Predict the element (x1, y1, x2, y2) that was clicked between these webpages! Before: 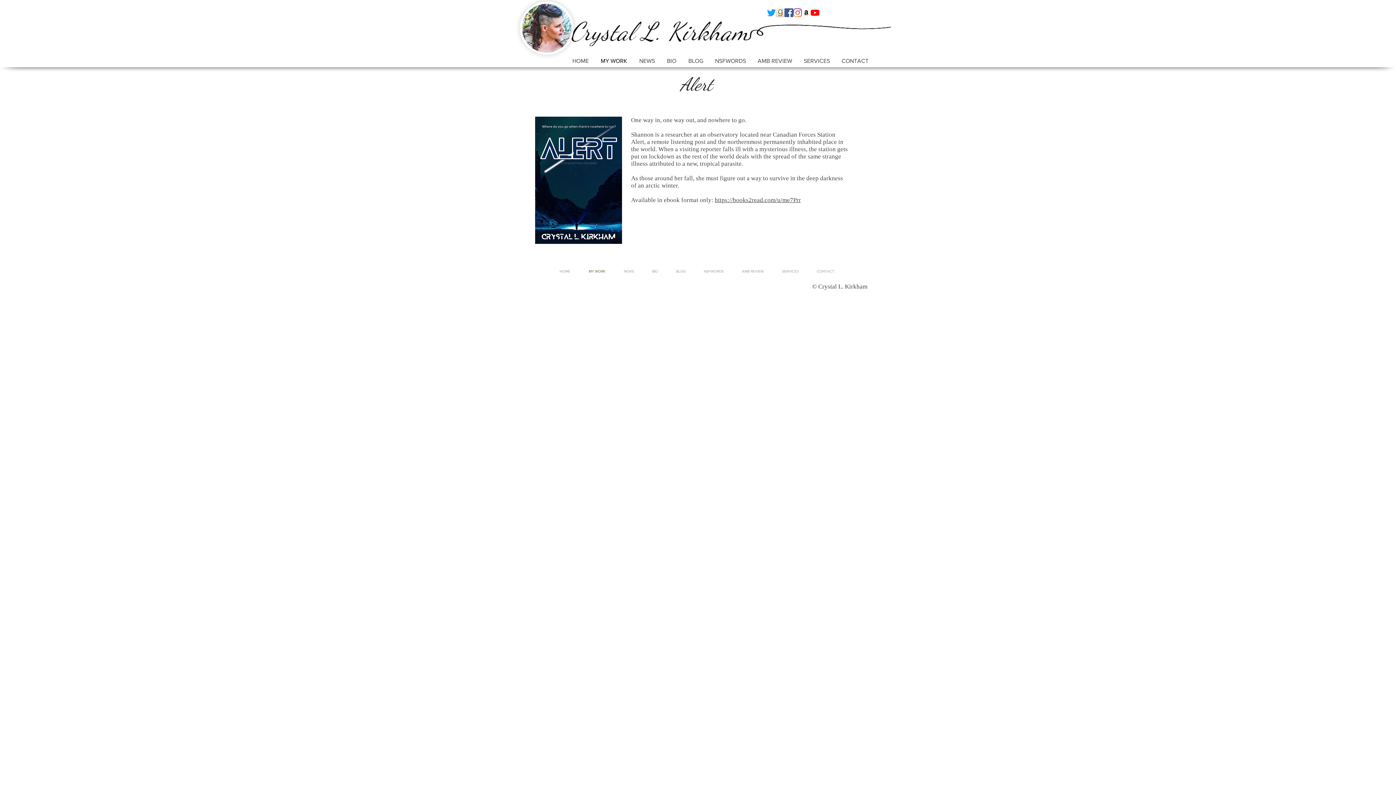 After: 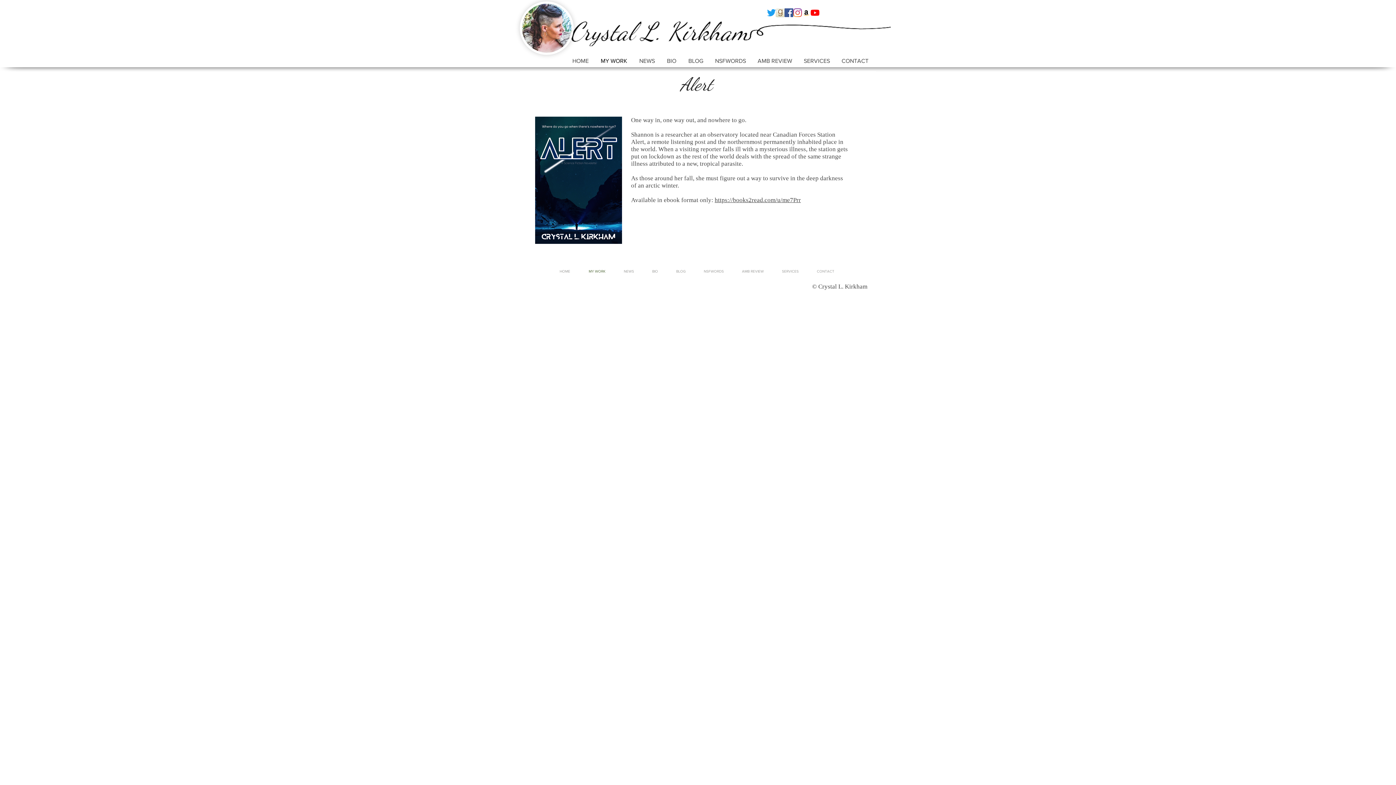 Action: bbox: (793, 8, 802, 17) label: Instagram